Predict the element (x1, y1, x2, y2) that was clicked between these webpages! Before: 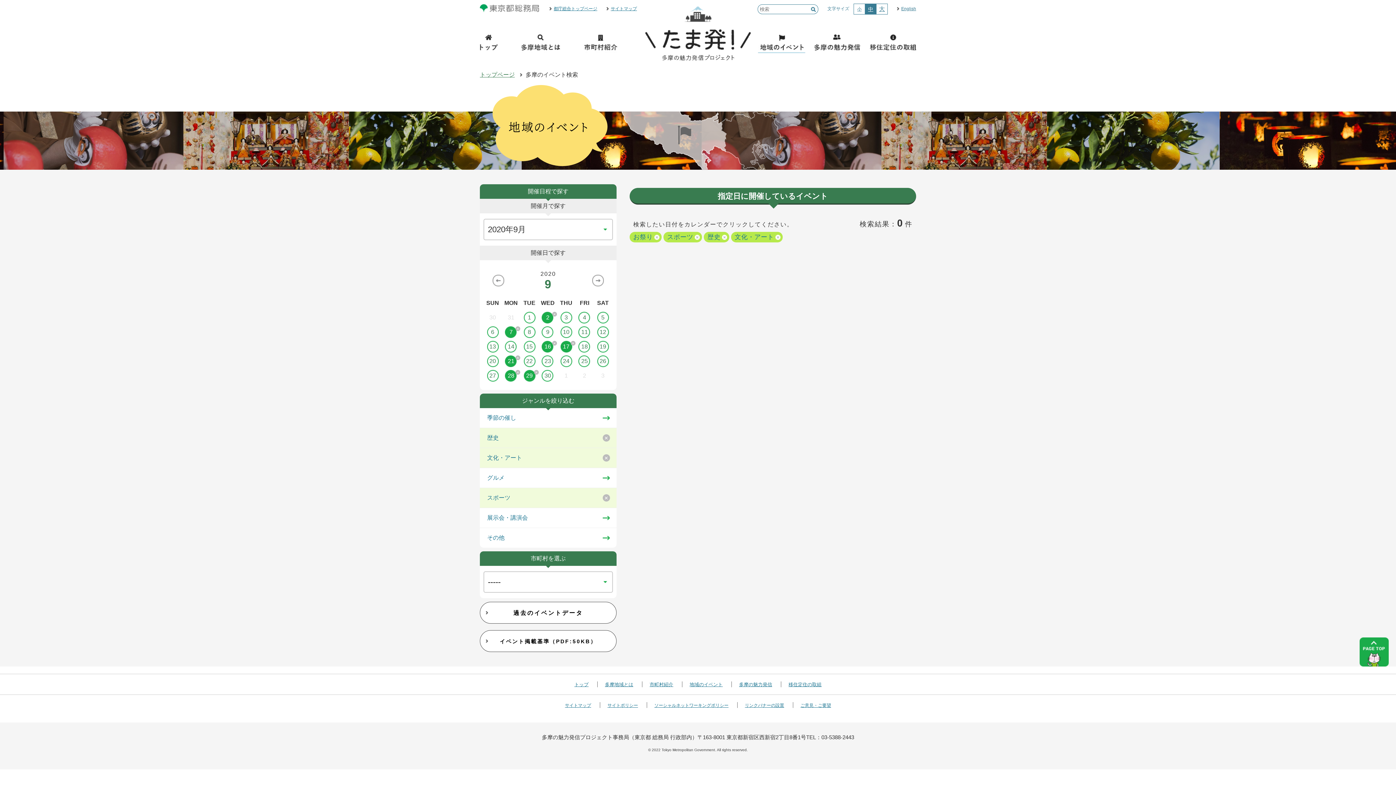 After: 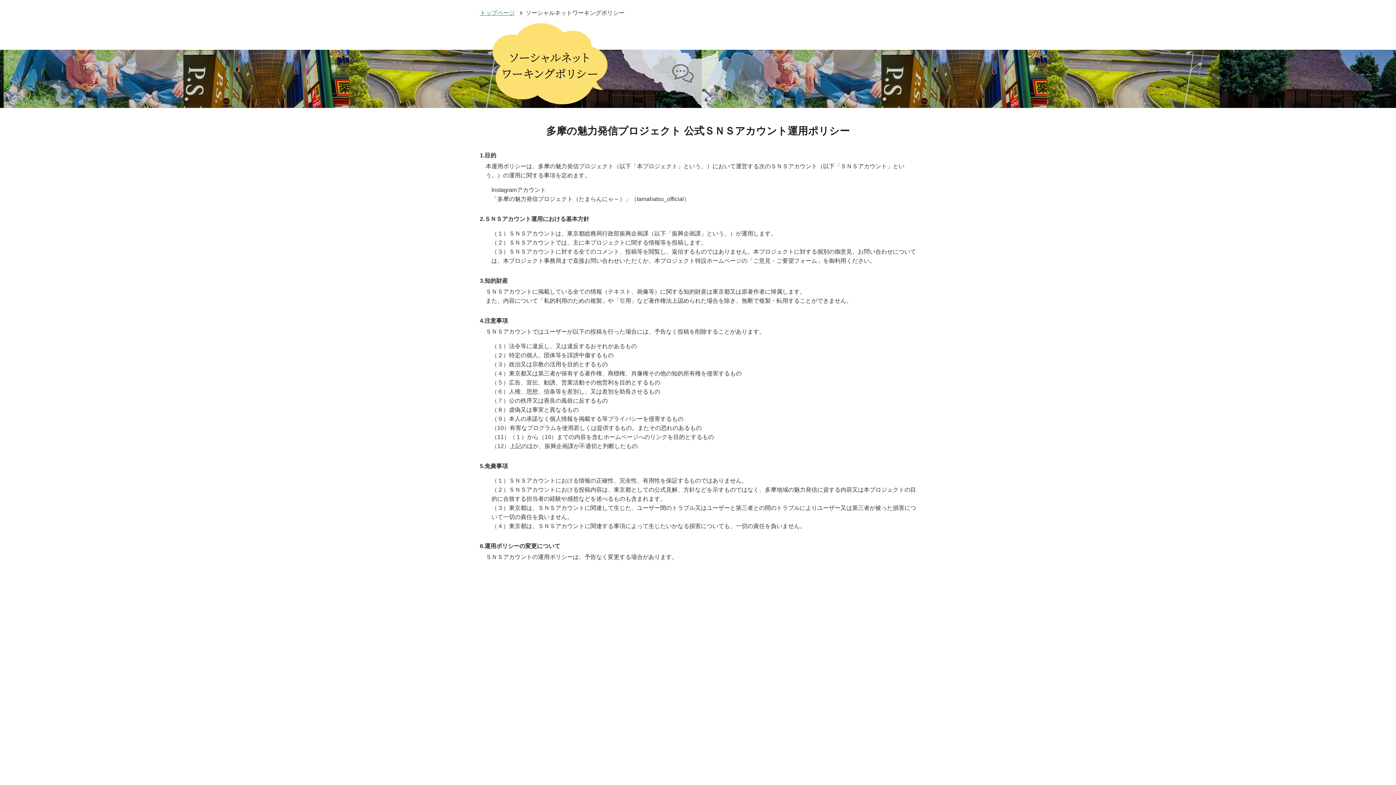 Action: label: ソーシャルネットワーキングポリシー bbox: (654, 703, 728, 708)